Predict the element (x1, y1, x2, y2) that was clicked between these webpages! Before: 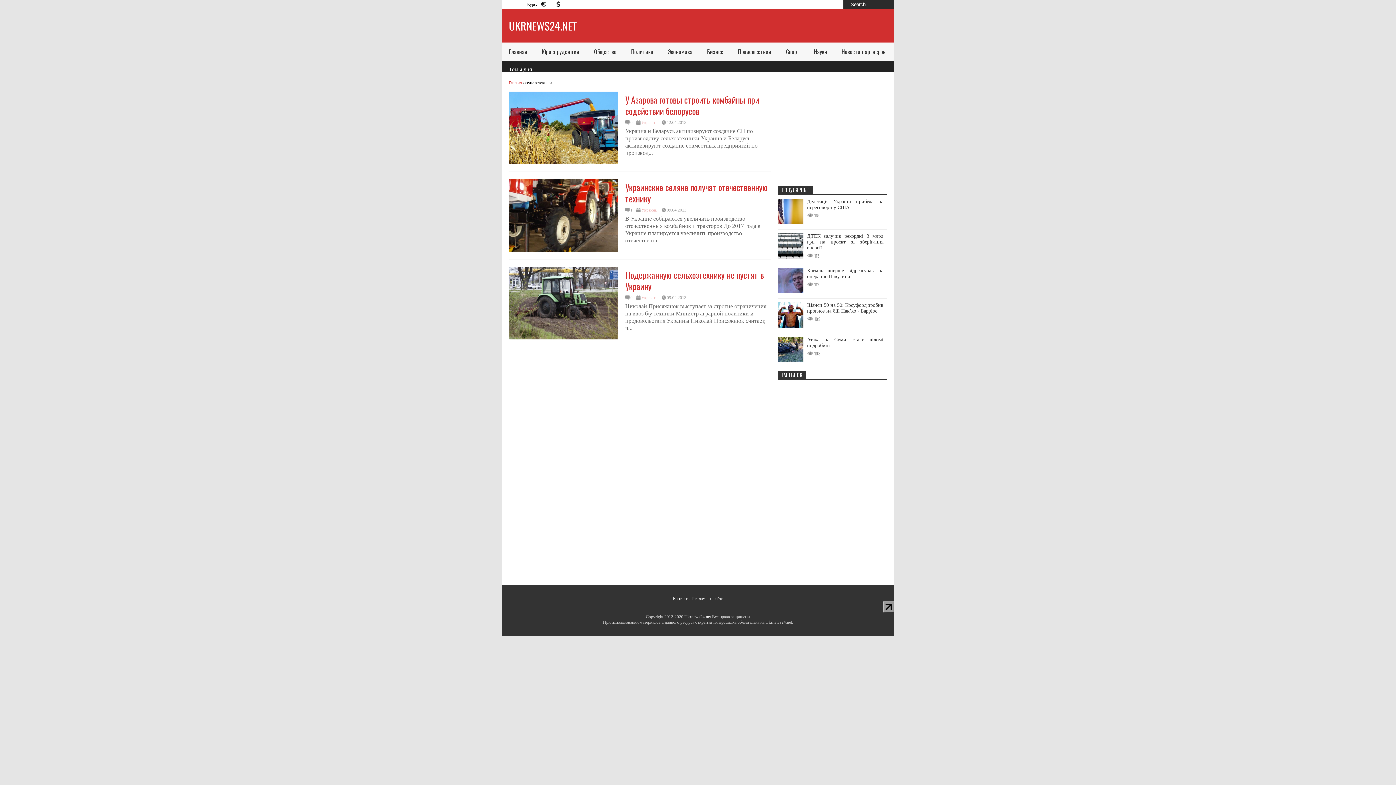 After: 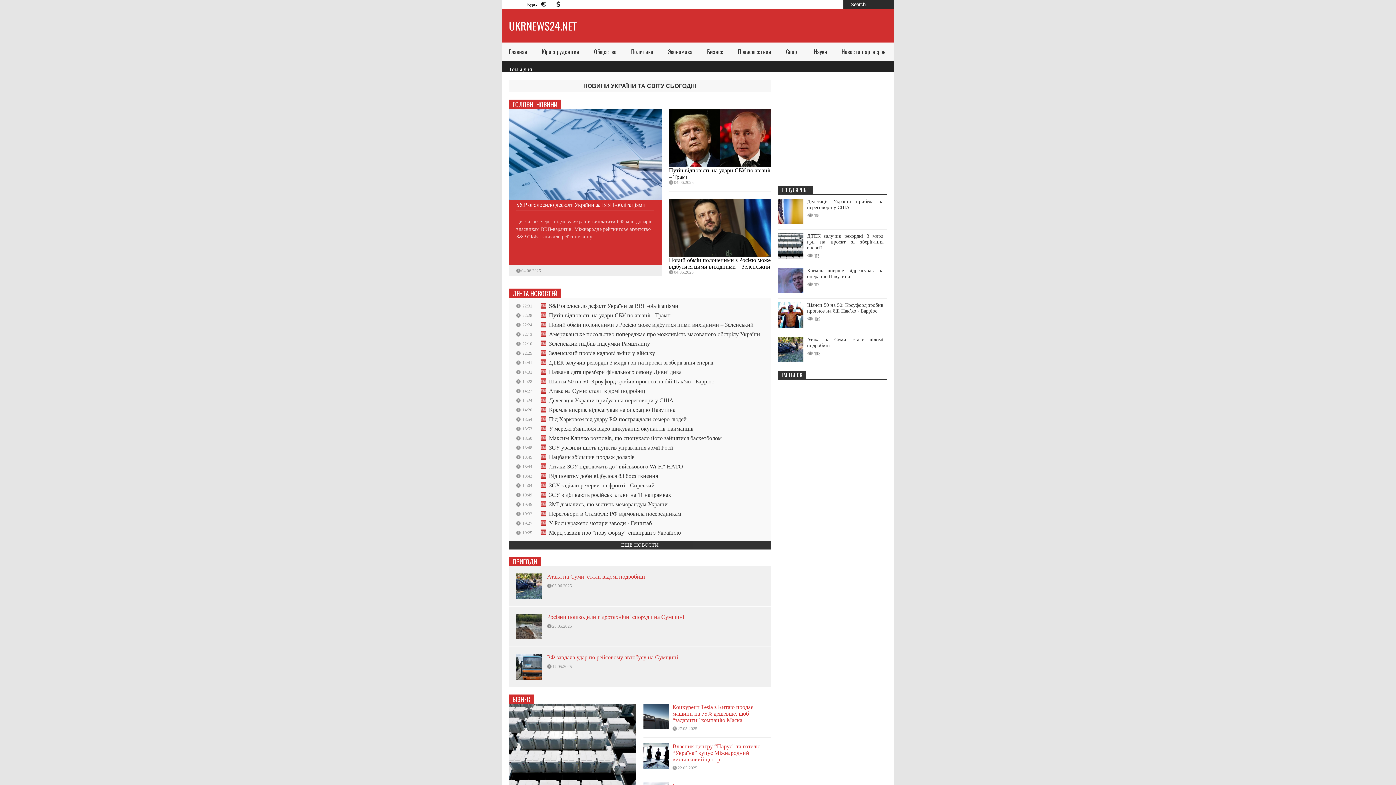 Action: bbox: (501, 42, 534, 60) label: Главная